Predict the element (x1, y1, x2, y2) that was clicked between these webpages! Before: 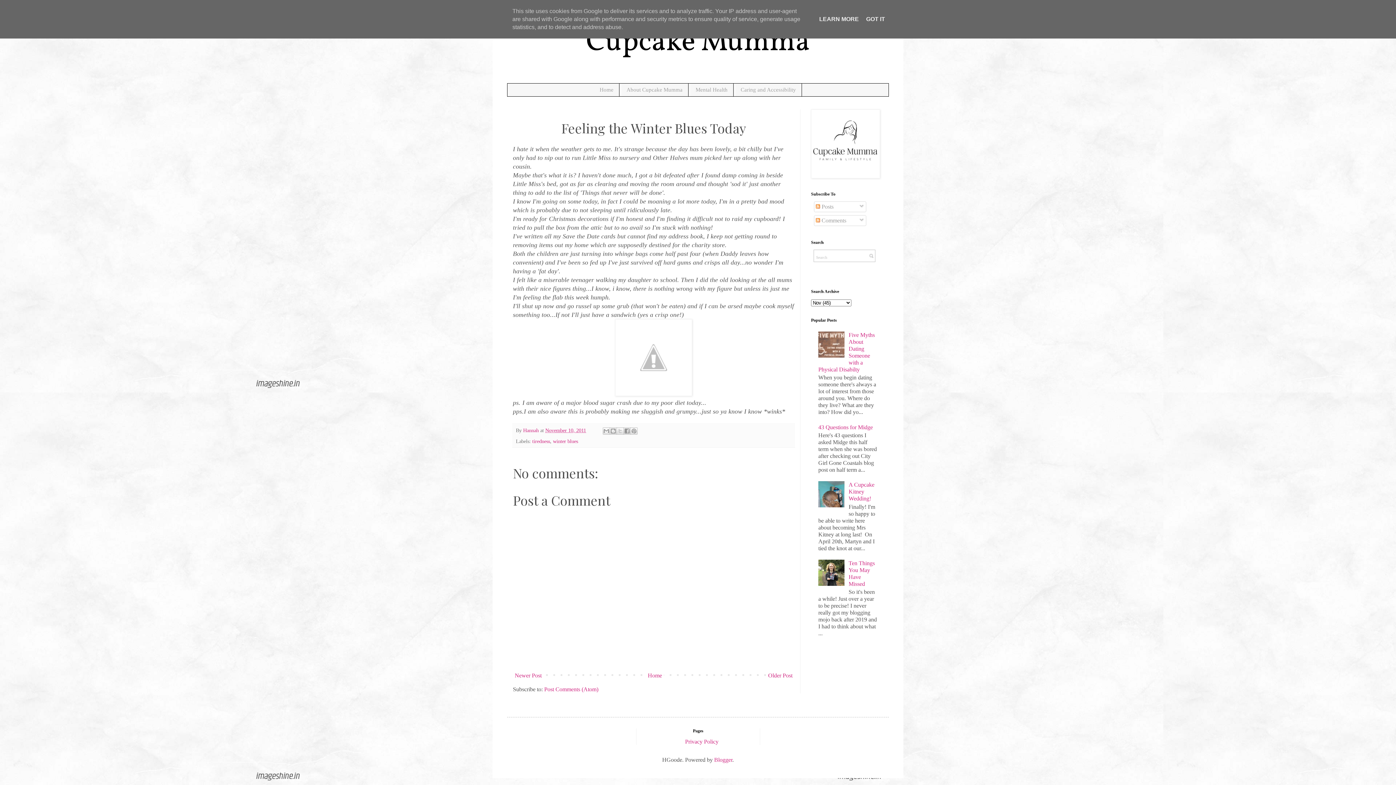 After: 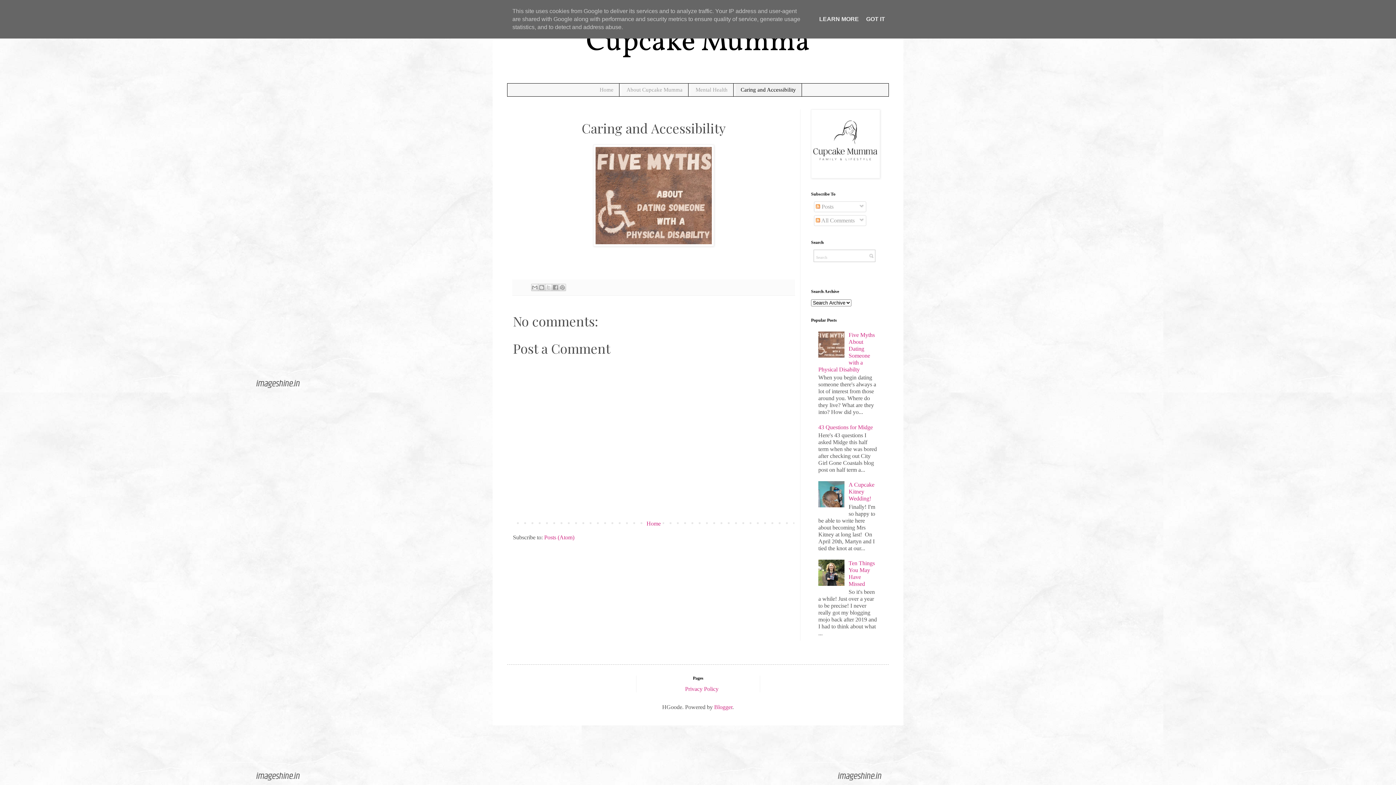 Action: label: Caring and Accessibility bbox: (735, 83, 802, 96)